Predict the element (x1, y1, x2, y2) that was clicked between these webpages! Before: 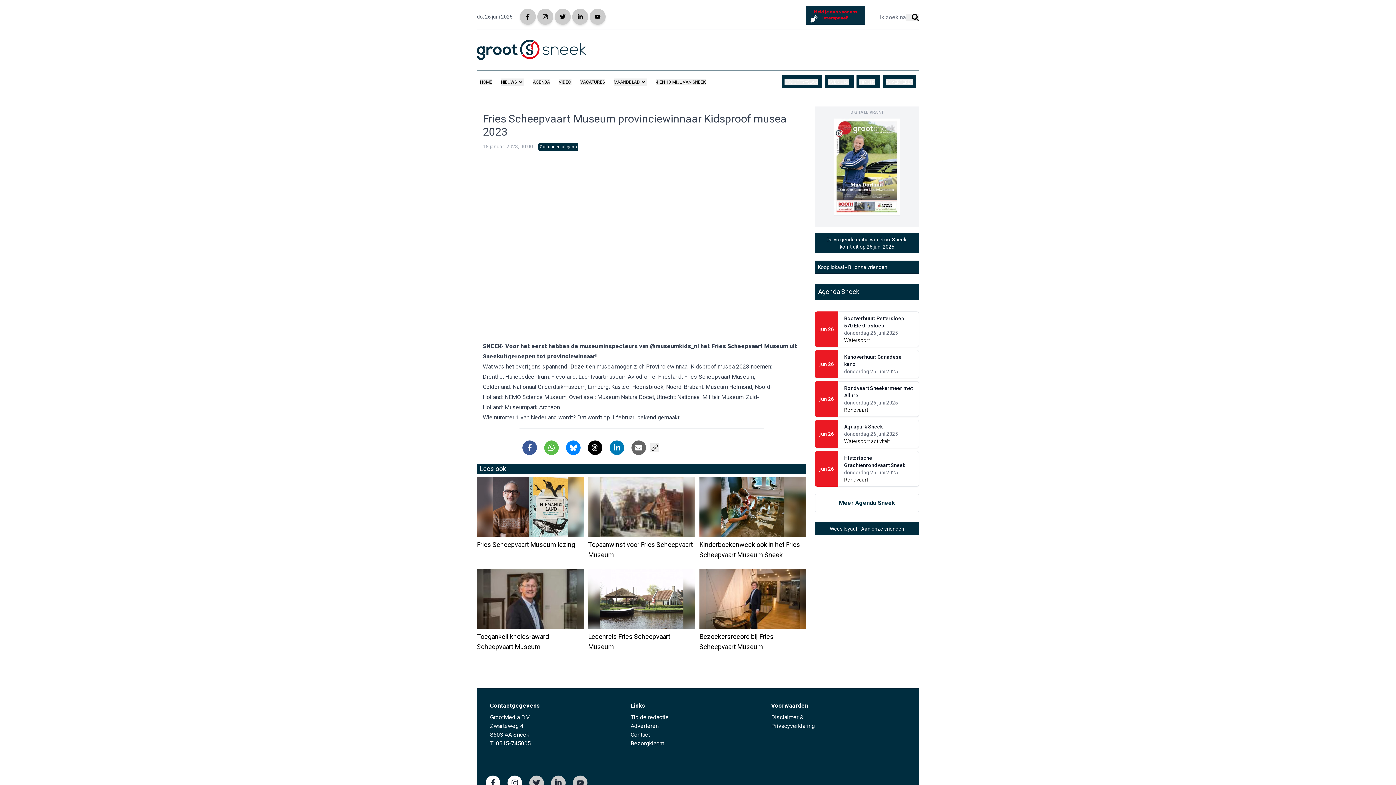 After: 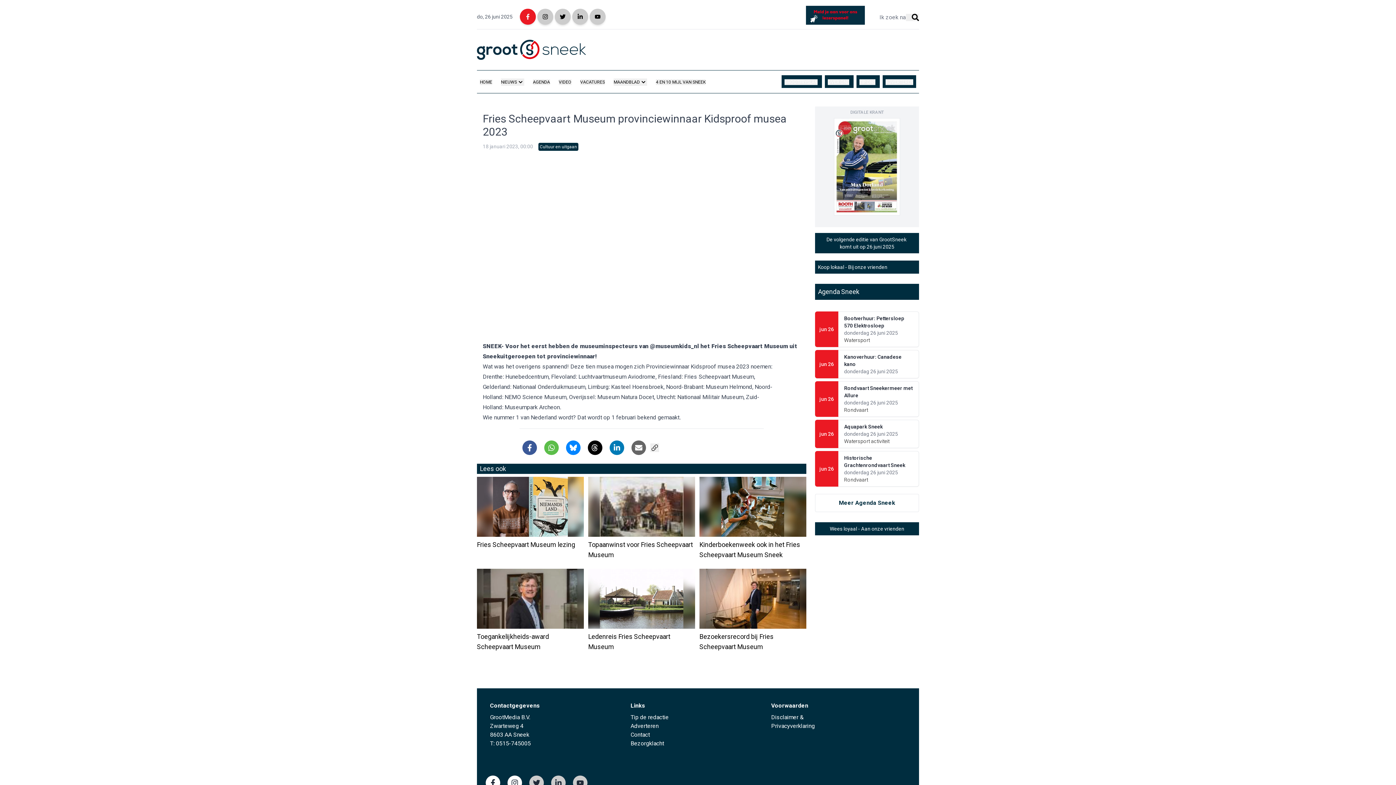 Action: bbox: (522, 11, 533, 21)